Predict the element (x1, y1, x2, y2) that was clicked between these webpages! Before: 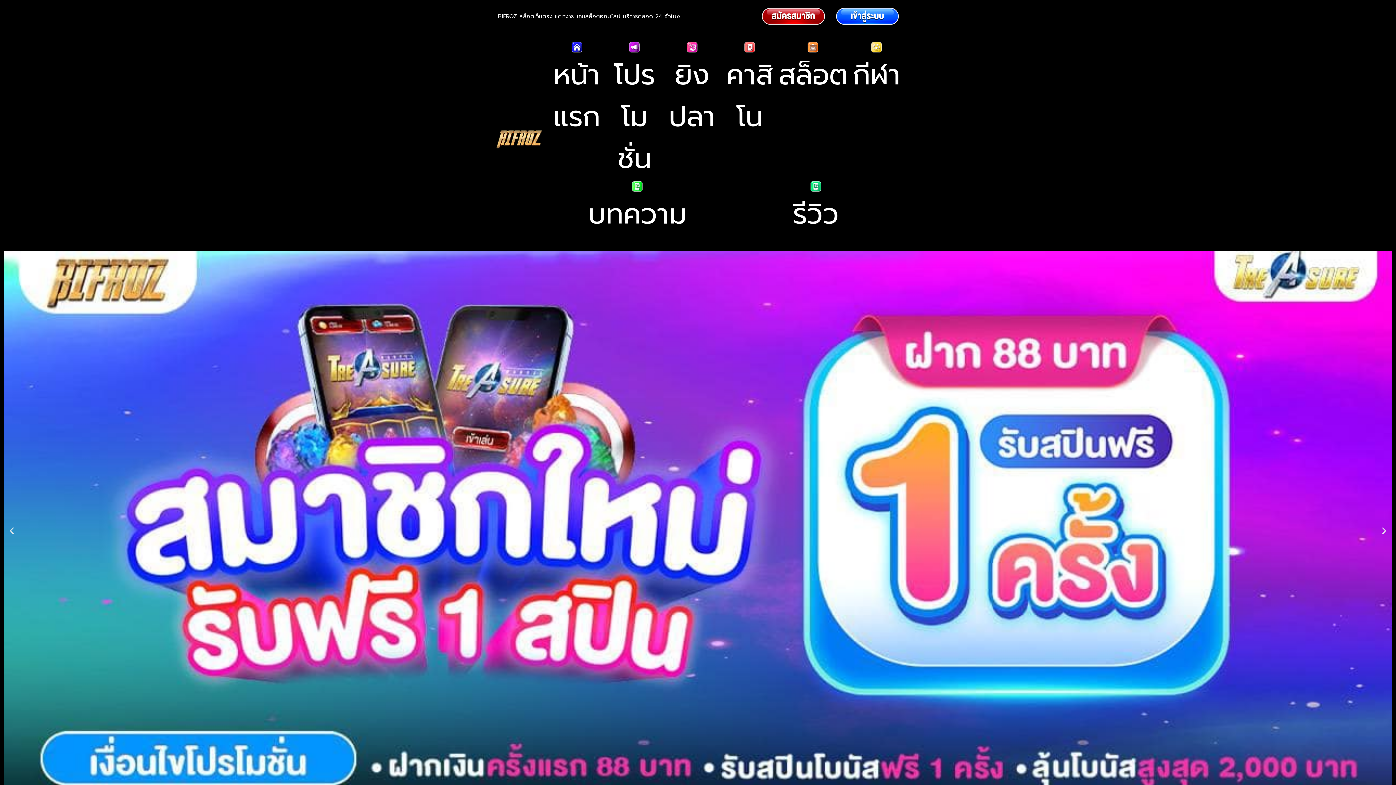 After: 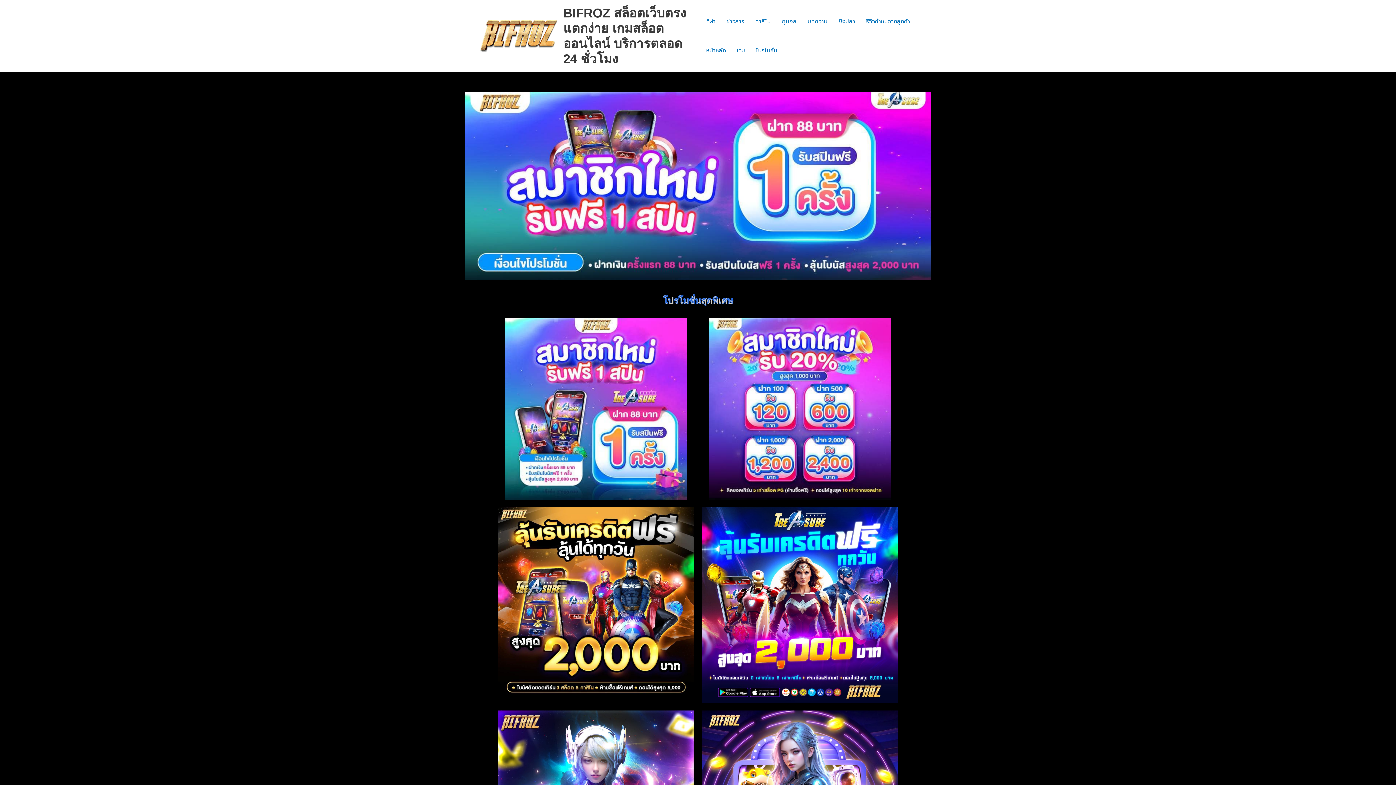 Action: label: โปรโมชั่น bbox: (605, 41, 663, 181)